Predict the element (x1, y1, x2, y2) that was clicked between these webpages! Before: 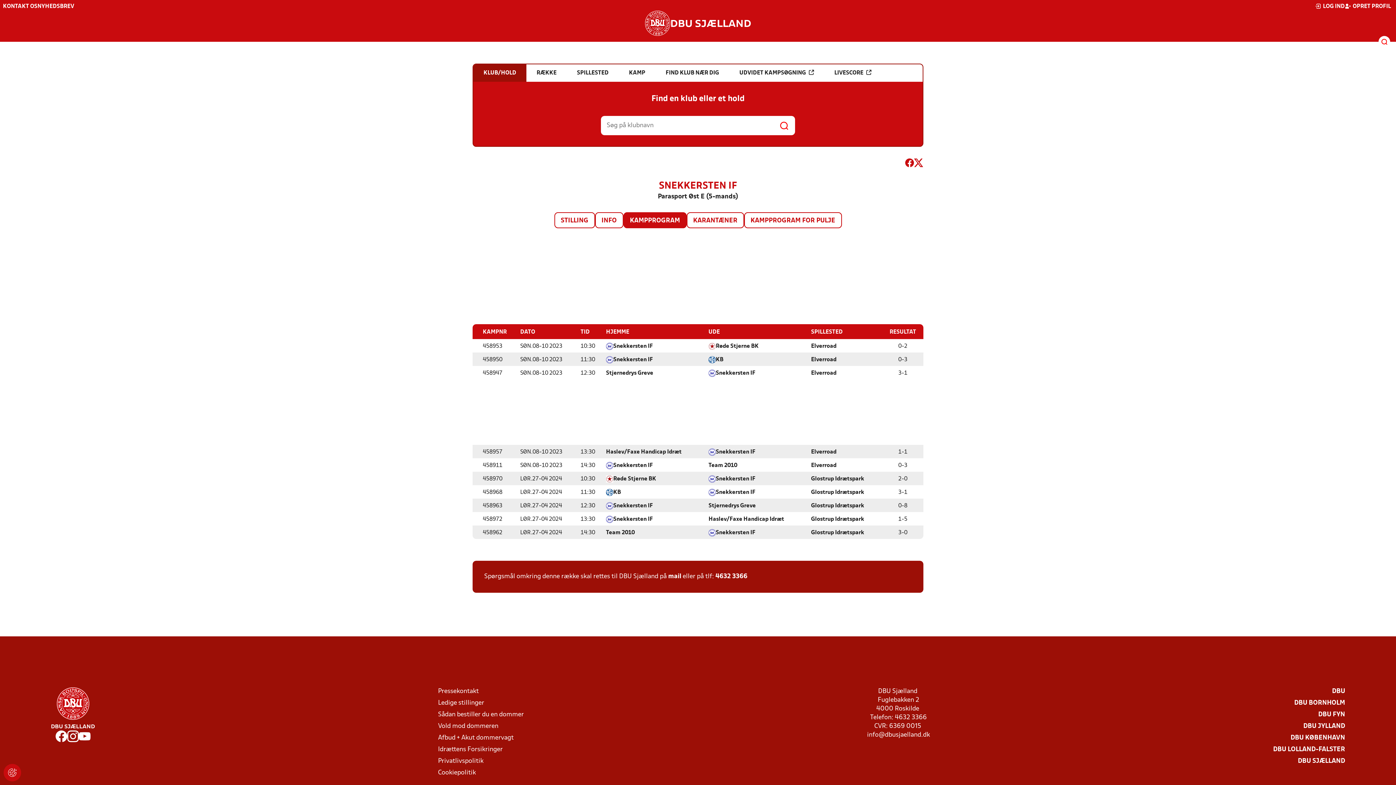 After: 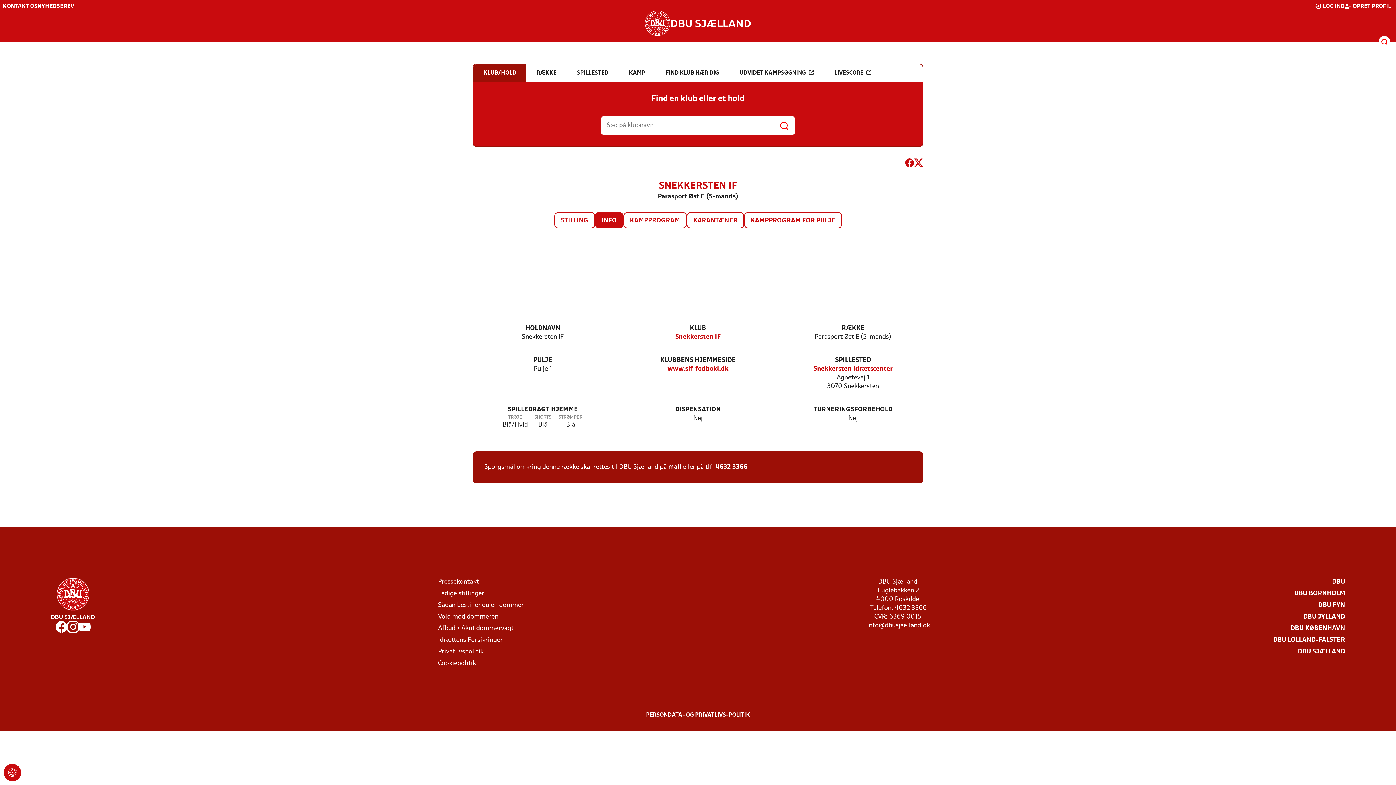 Action: bbox: (716, 475, 755, 483) label: Snekkersten IF